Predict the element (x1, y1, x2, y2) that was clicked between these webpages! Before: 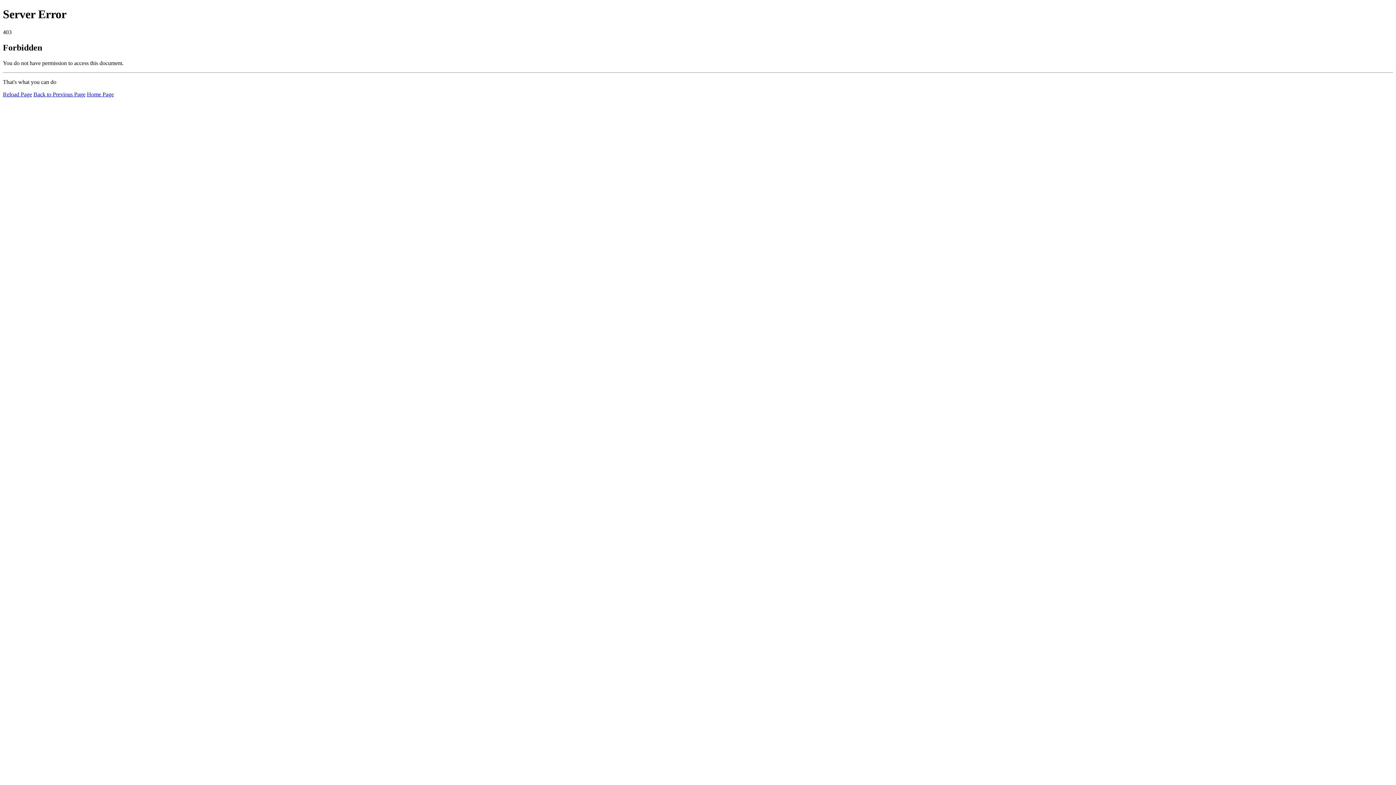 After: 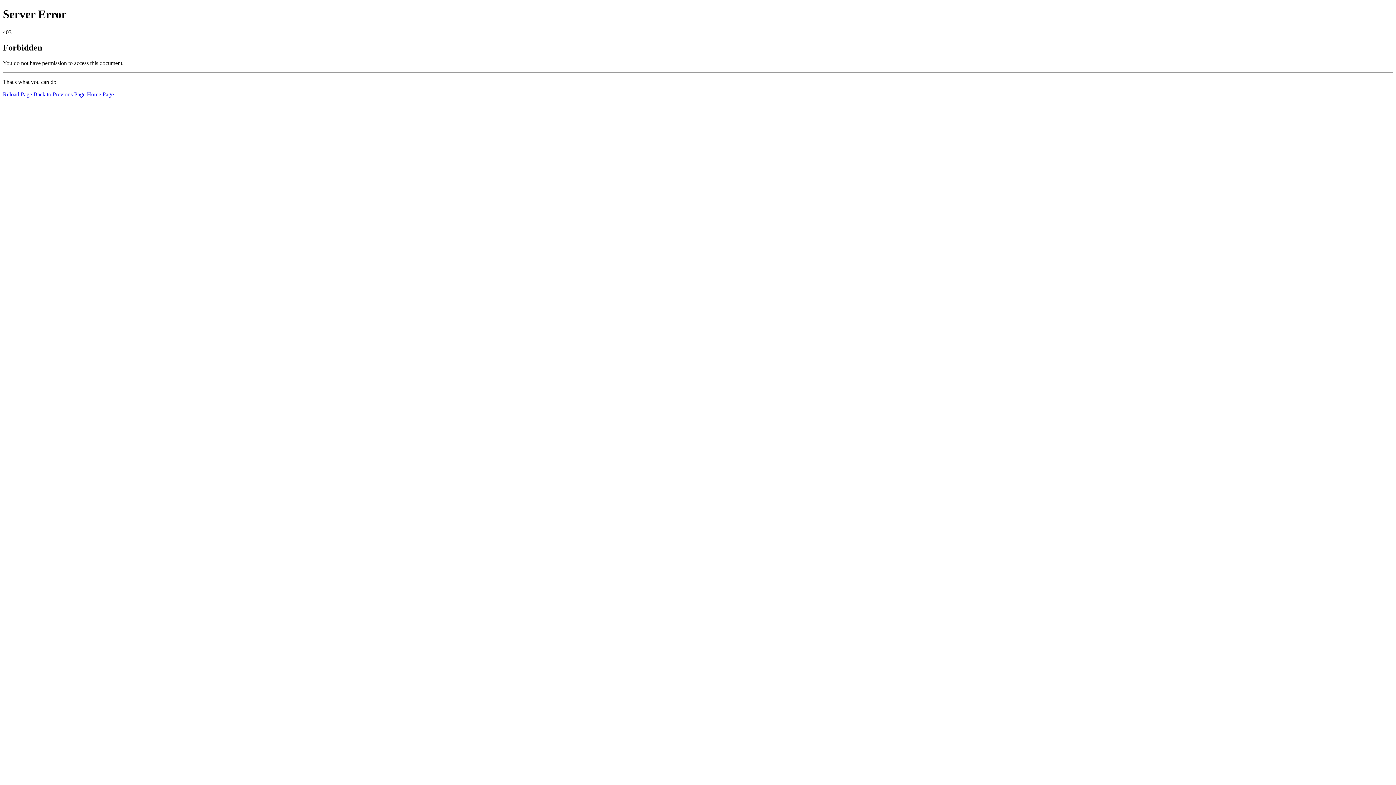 Action: bbox: (86, 91, 113, 97) label: Home Page